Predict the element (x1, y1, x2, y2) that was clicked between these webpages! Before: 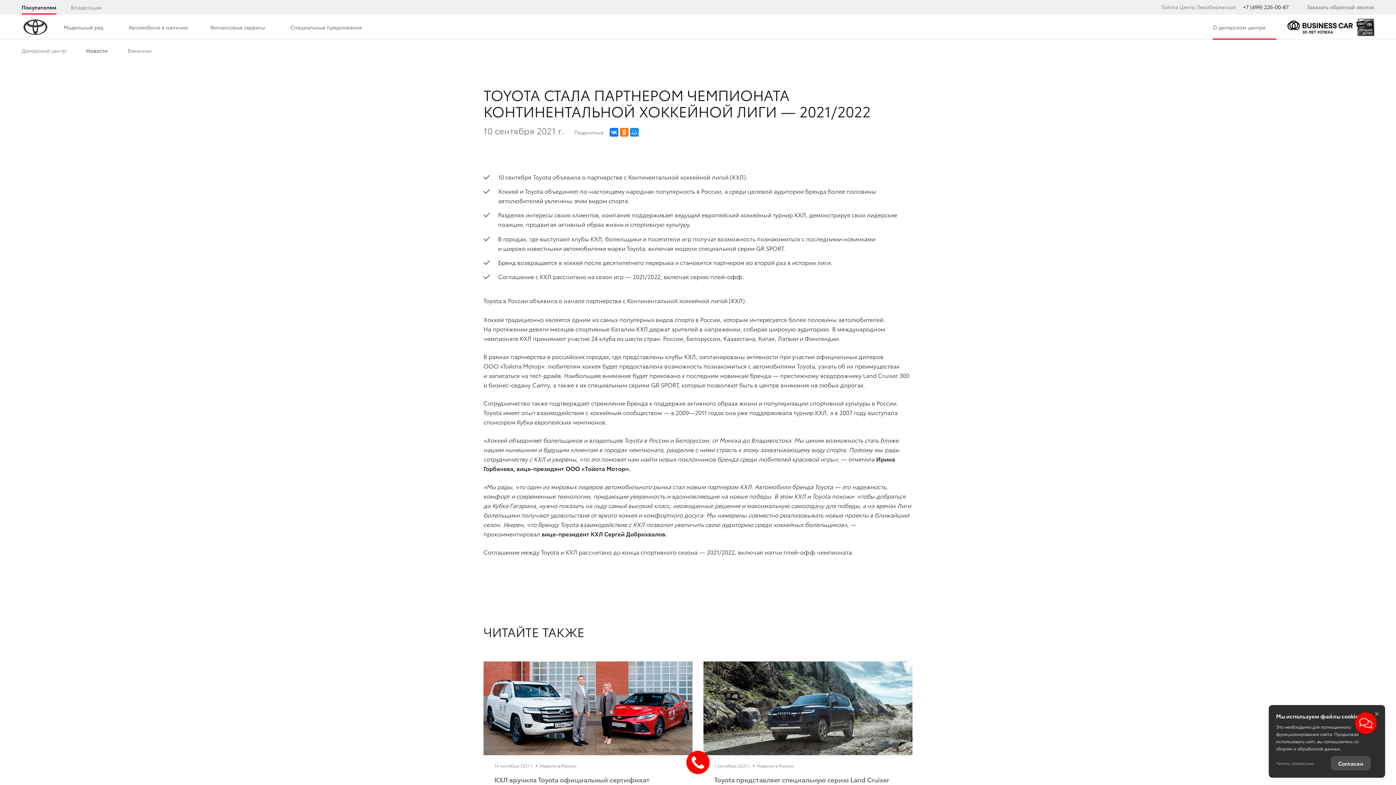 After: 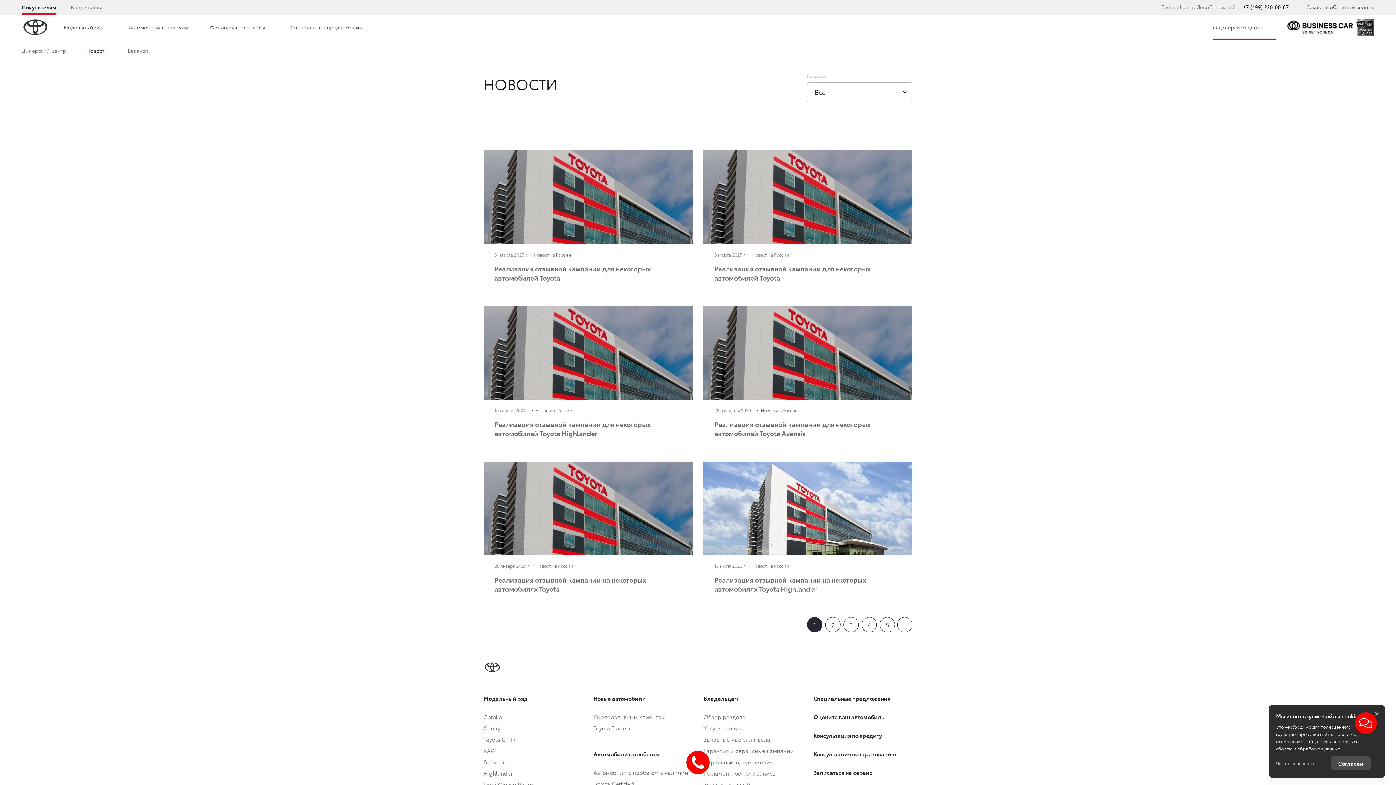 Action: bbox: (86, 41, 120, 60) label: Новости